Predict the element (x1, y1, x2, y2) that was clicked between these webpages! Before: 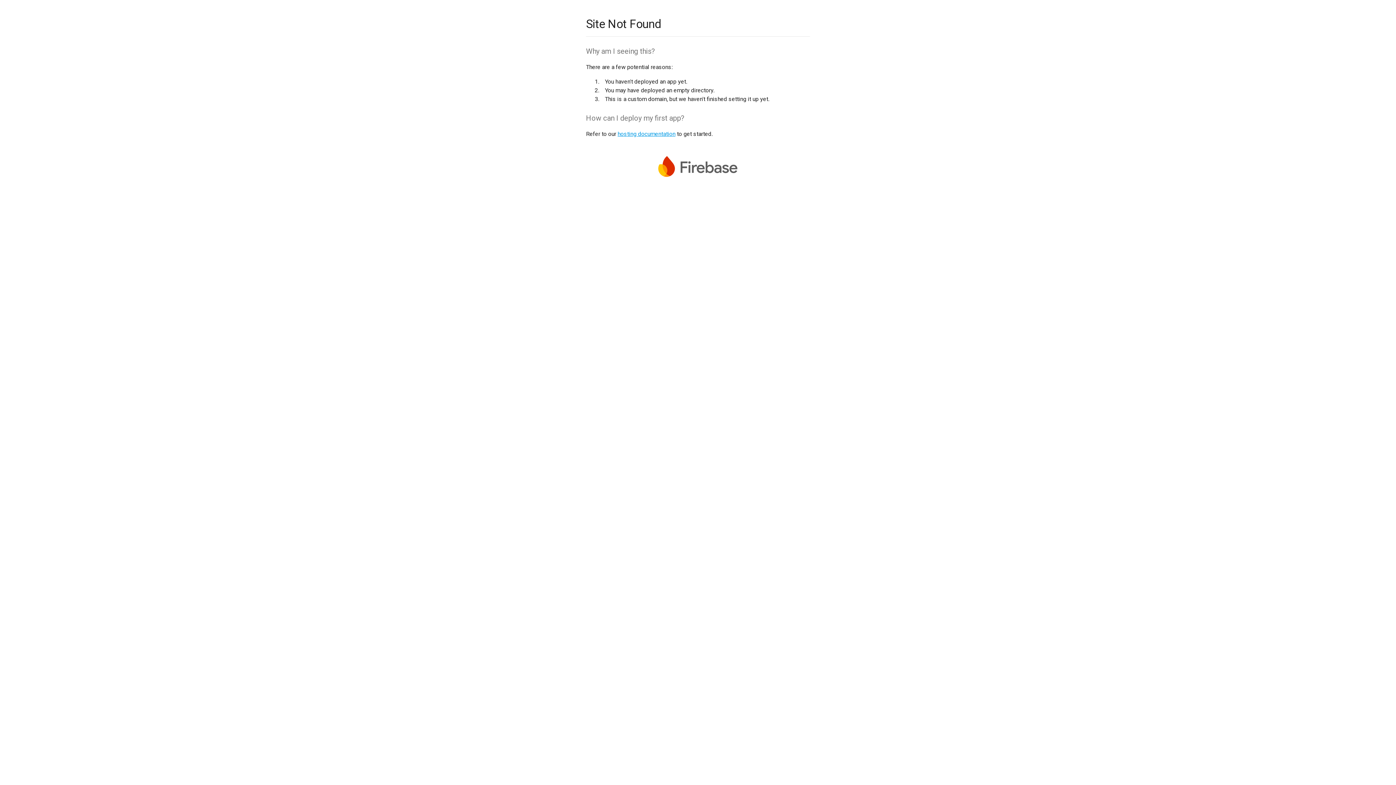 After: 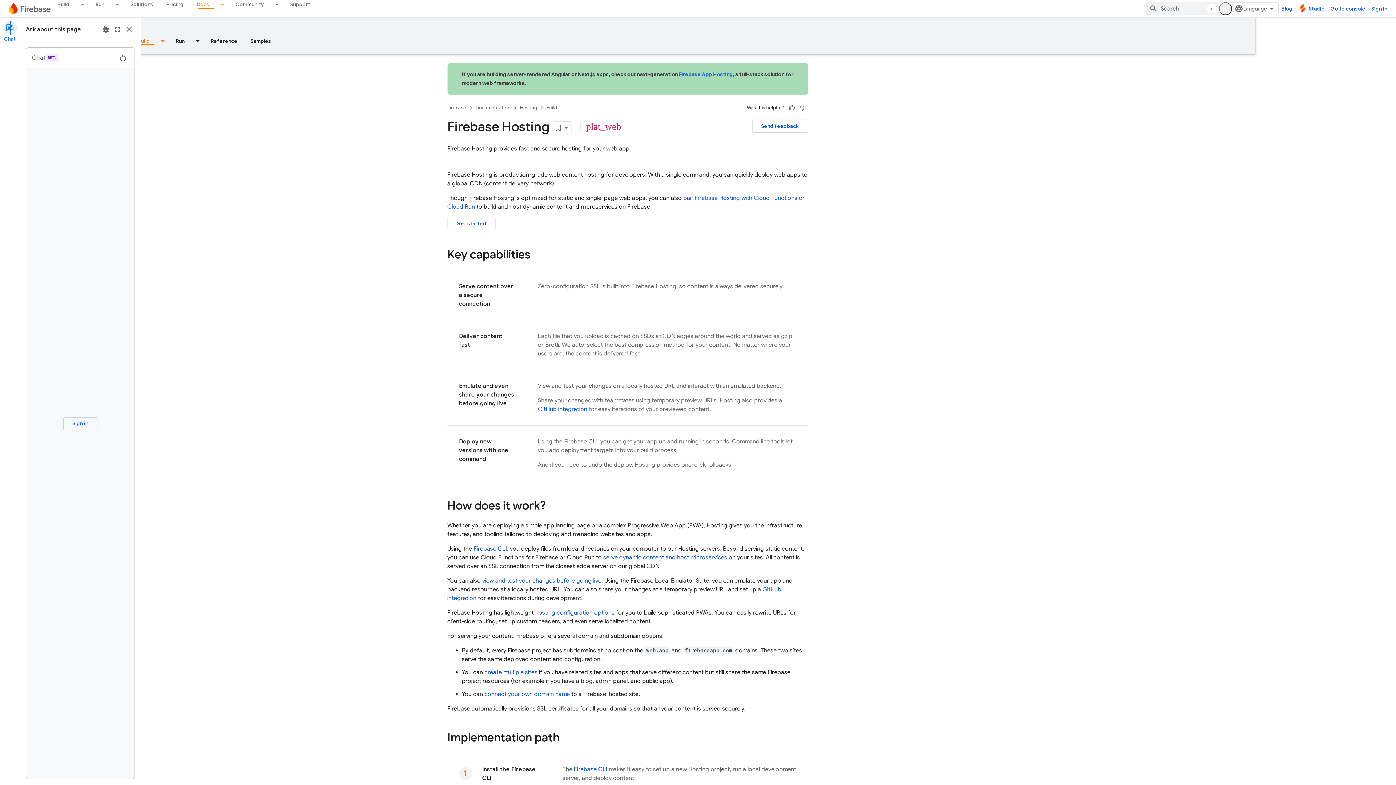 Action: label: hosting documentation bbox: (617, 130, 675, 137)